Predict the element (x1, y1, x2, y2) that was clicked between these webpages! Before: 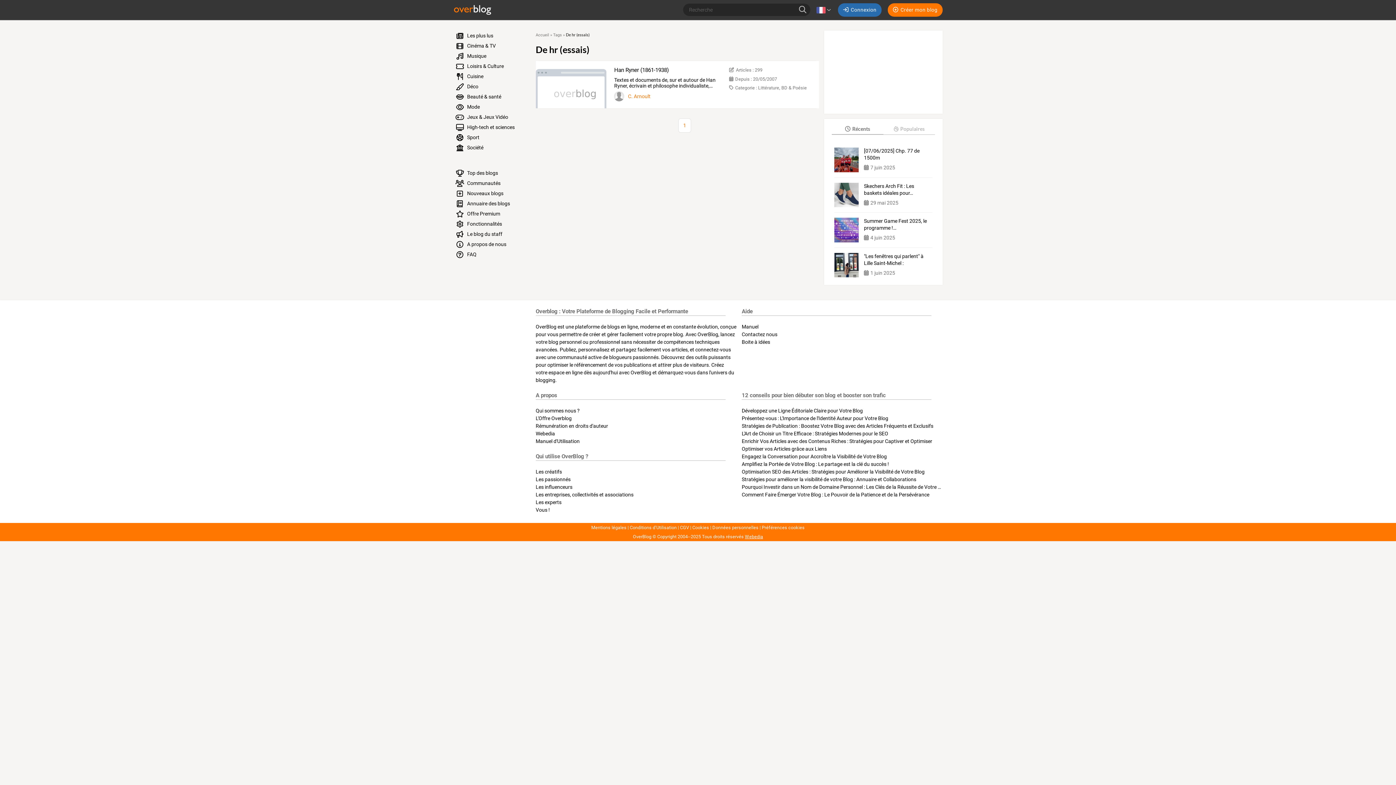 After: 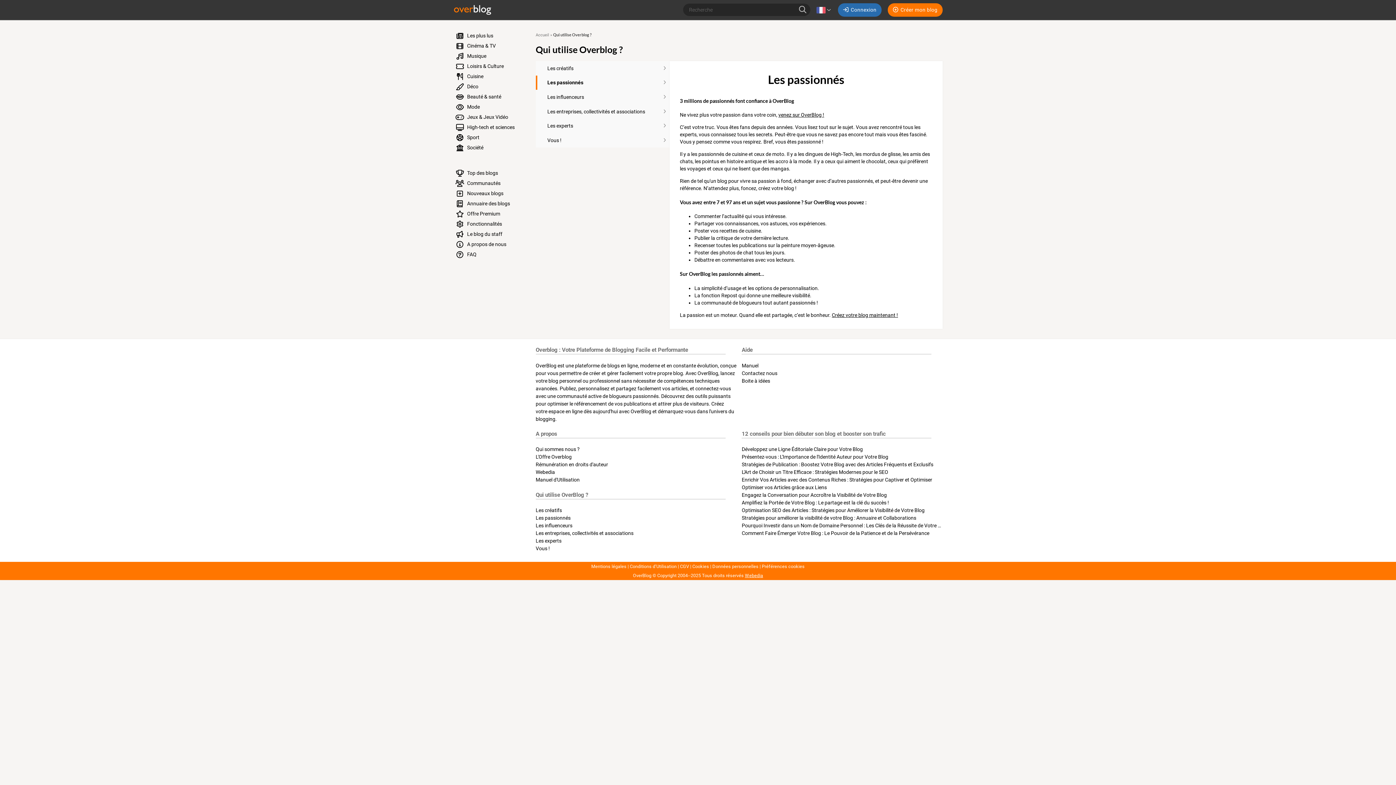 Action: label: Les passionnés bbox: (535, 476, 570, 482)